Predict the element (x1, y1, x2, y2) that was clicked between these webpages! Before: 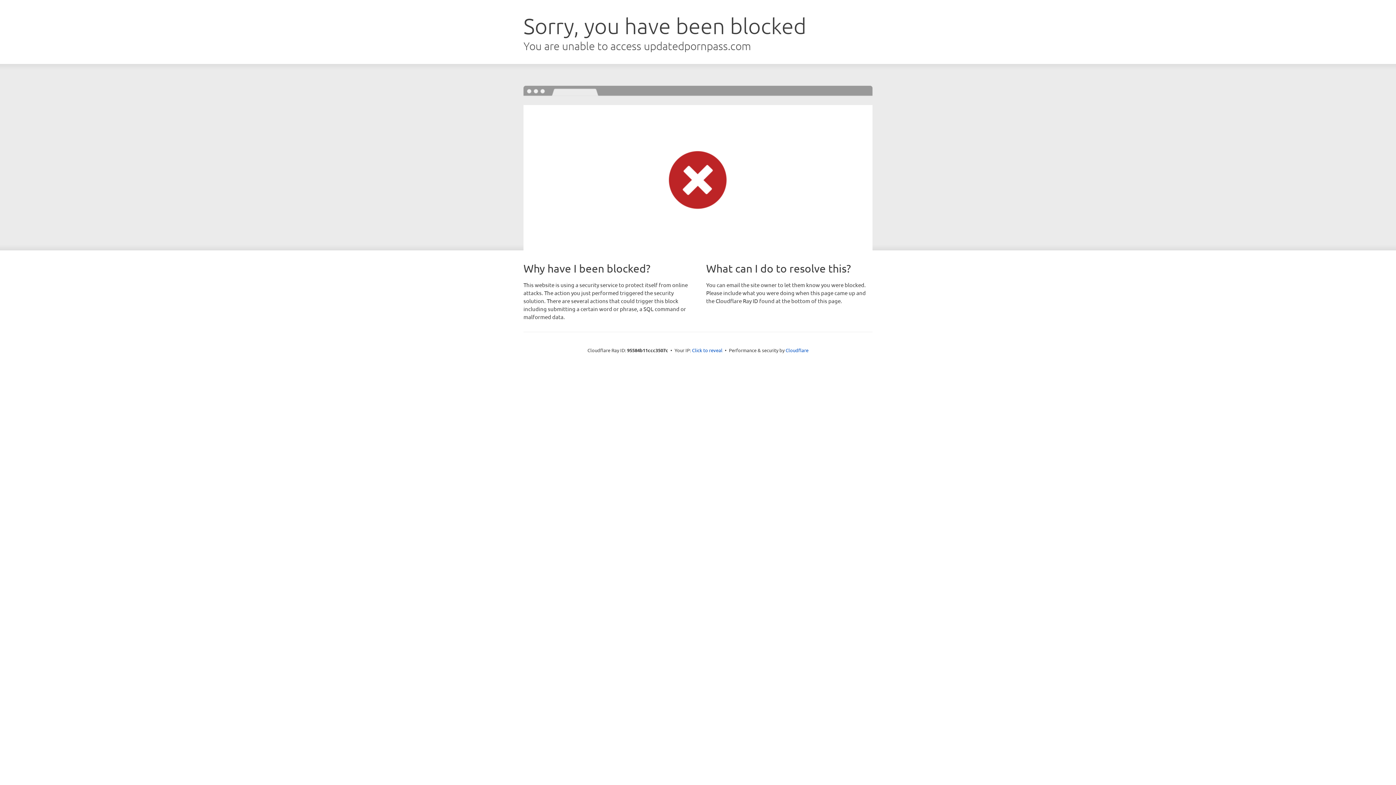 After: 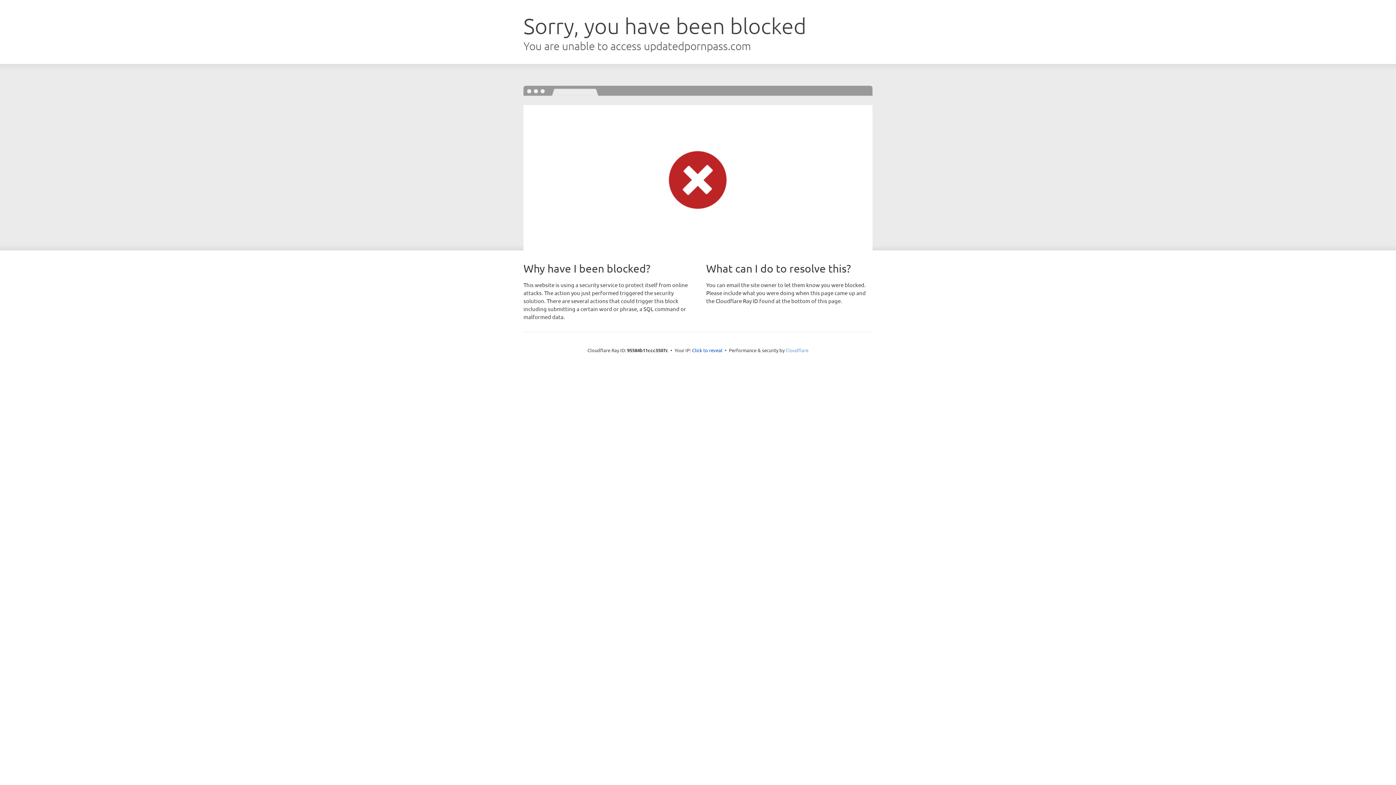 Action: bbox: (785, 347, 808, 353) label: Cloudflare